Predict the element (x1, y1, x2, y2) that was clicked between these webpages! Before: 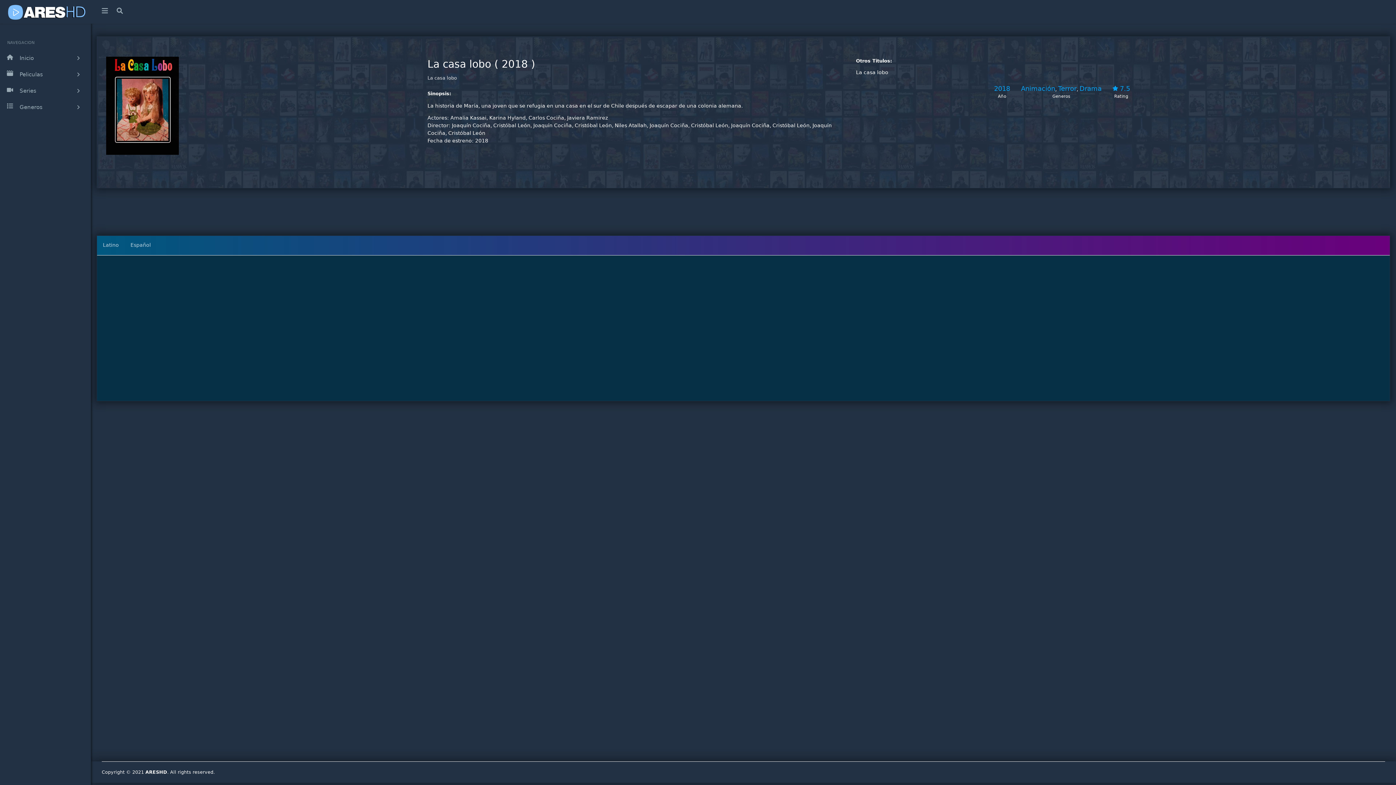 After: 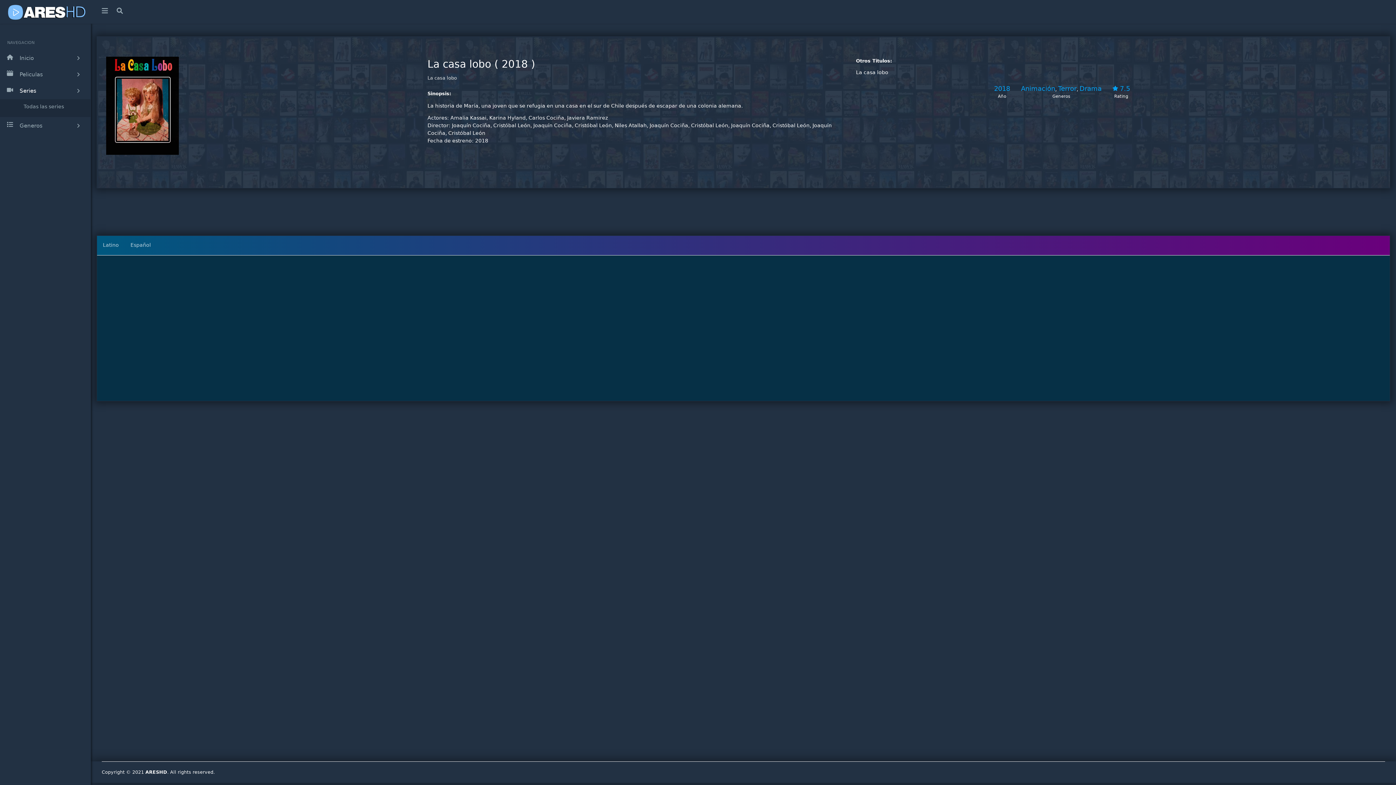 Action: label: Series bbox: (0, 82, 90, 98)